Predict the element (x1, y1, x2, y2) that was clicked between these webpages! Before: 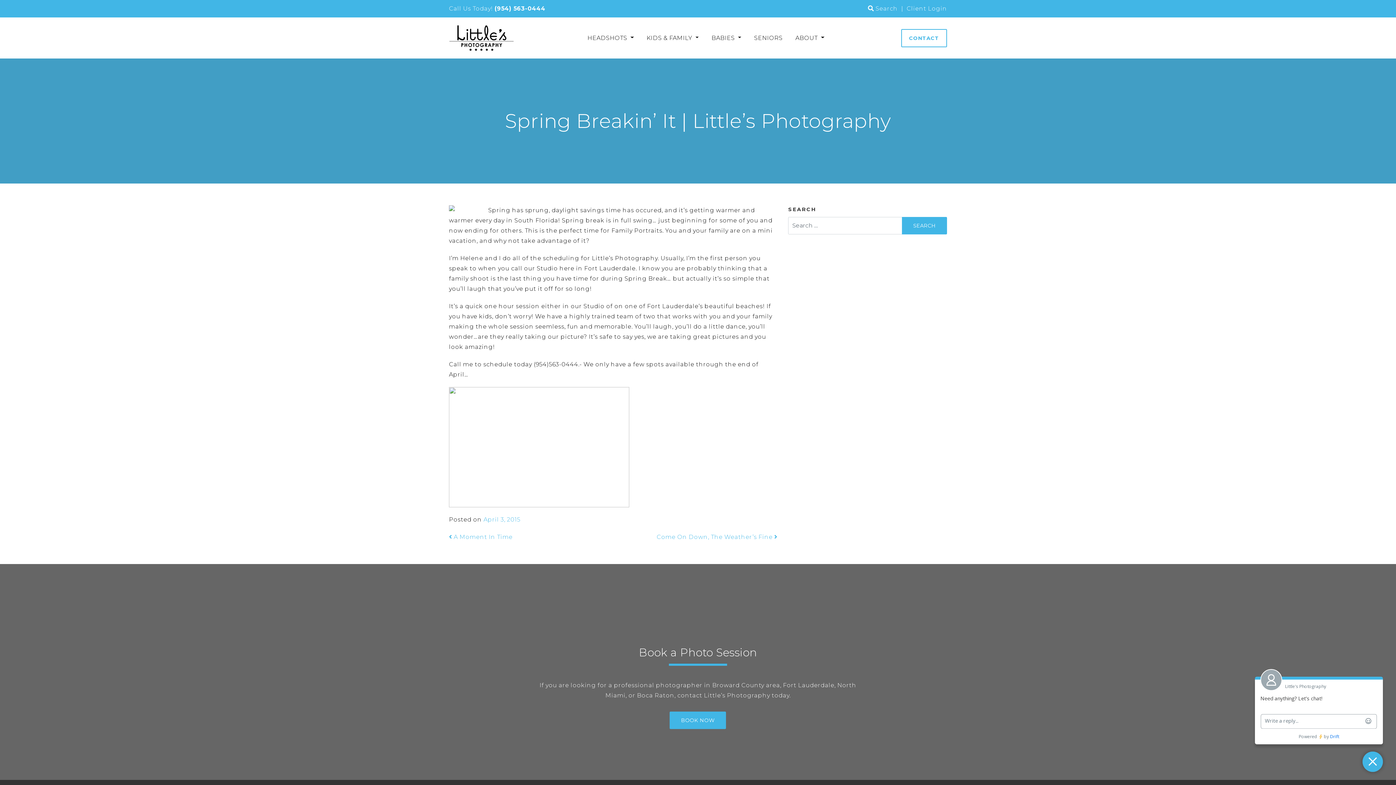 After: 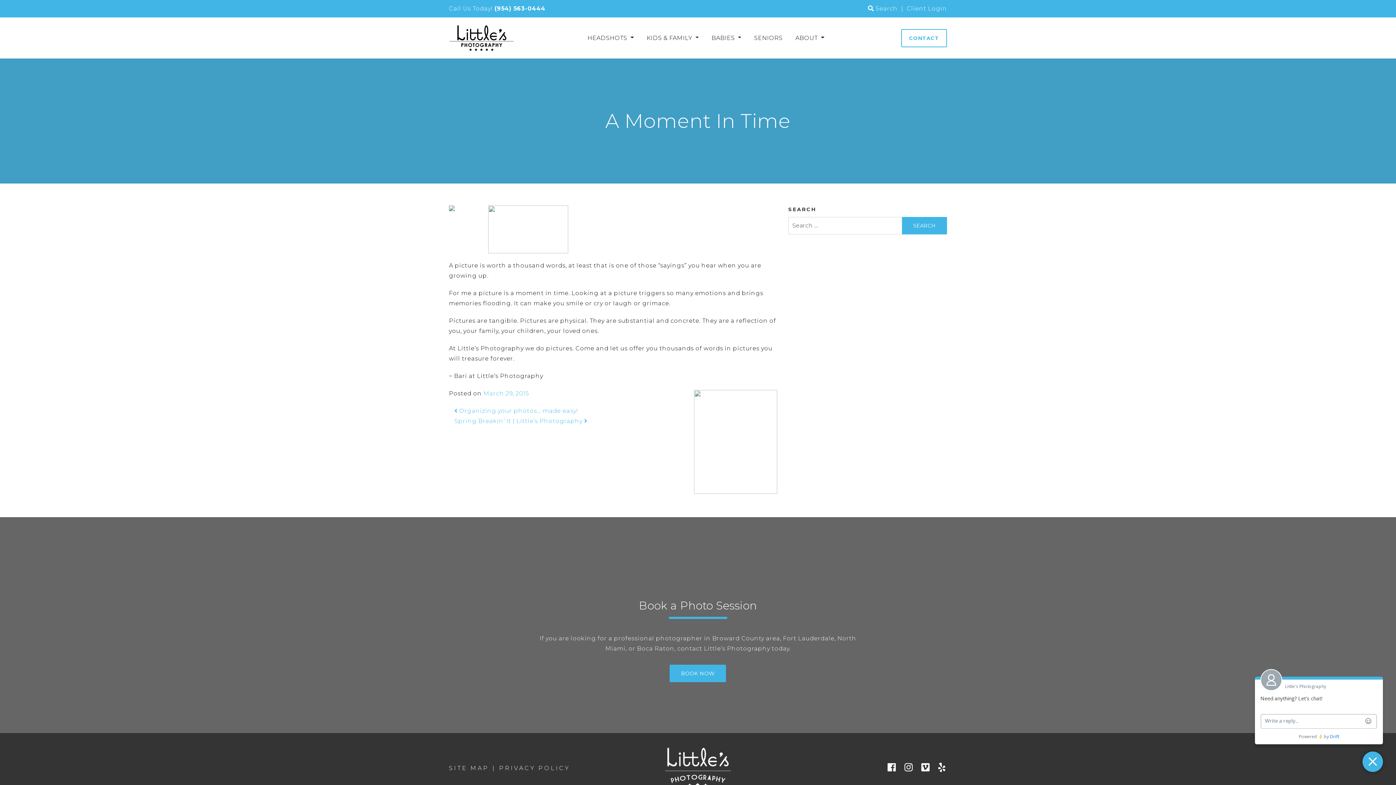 Action: label:  A Moment In Time bbox: (449, 533, 512, 540)